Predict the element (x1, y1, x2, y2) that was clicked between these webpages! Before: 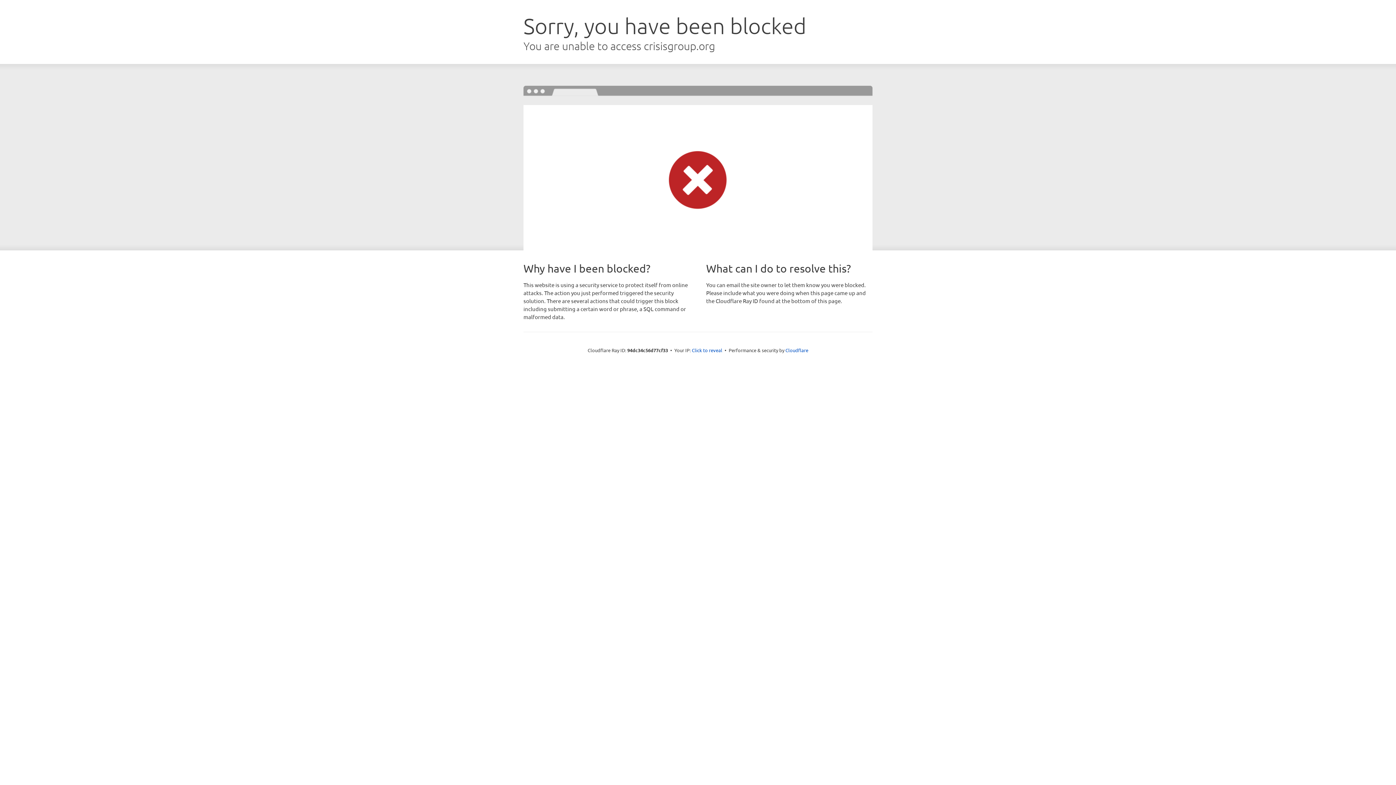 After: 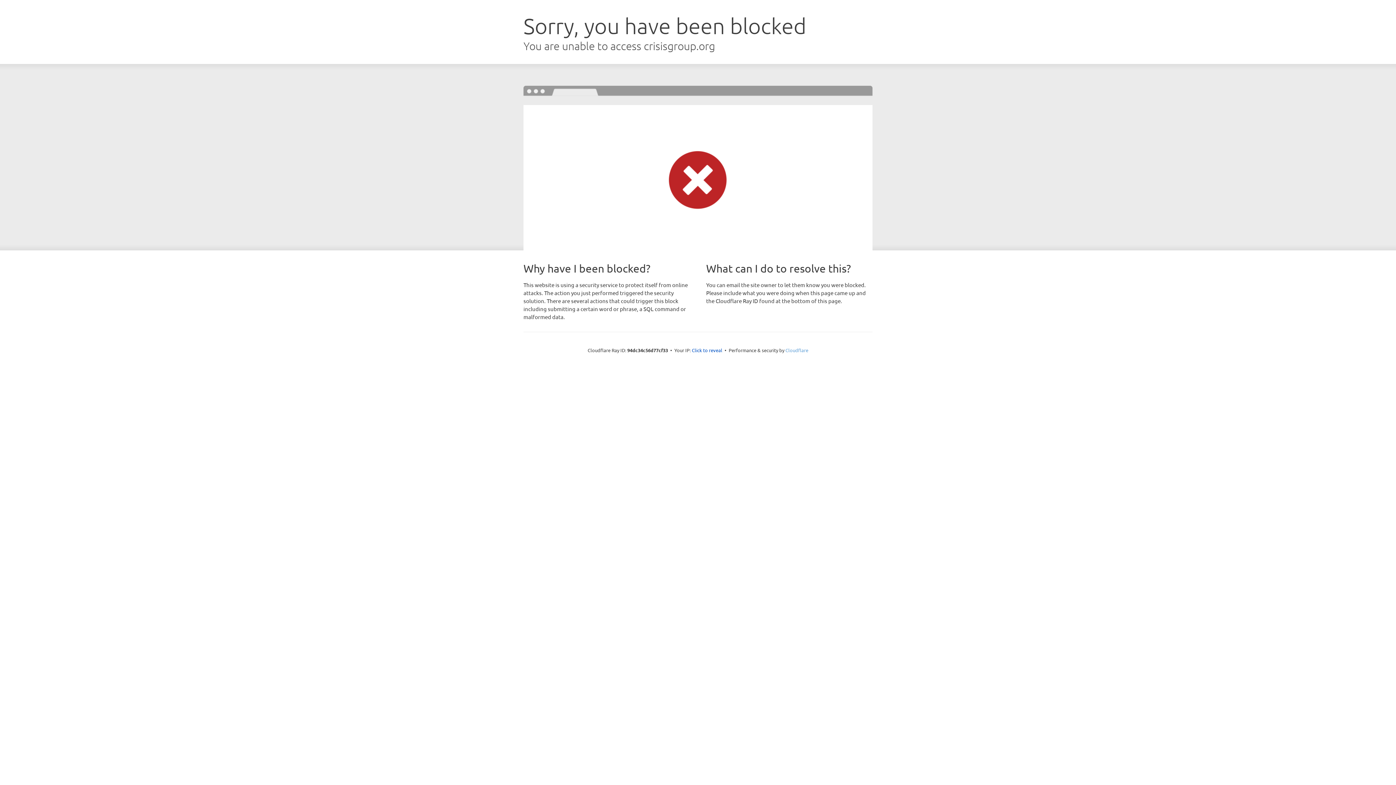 Action: label: Cloudflare bbox: (785, 347, 808, 353)